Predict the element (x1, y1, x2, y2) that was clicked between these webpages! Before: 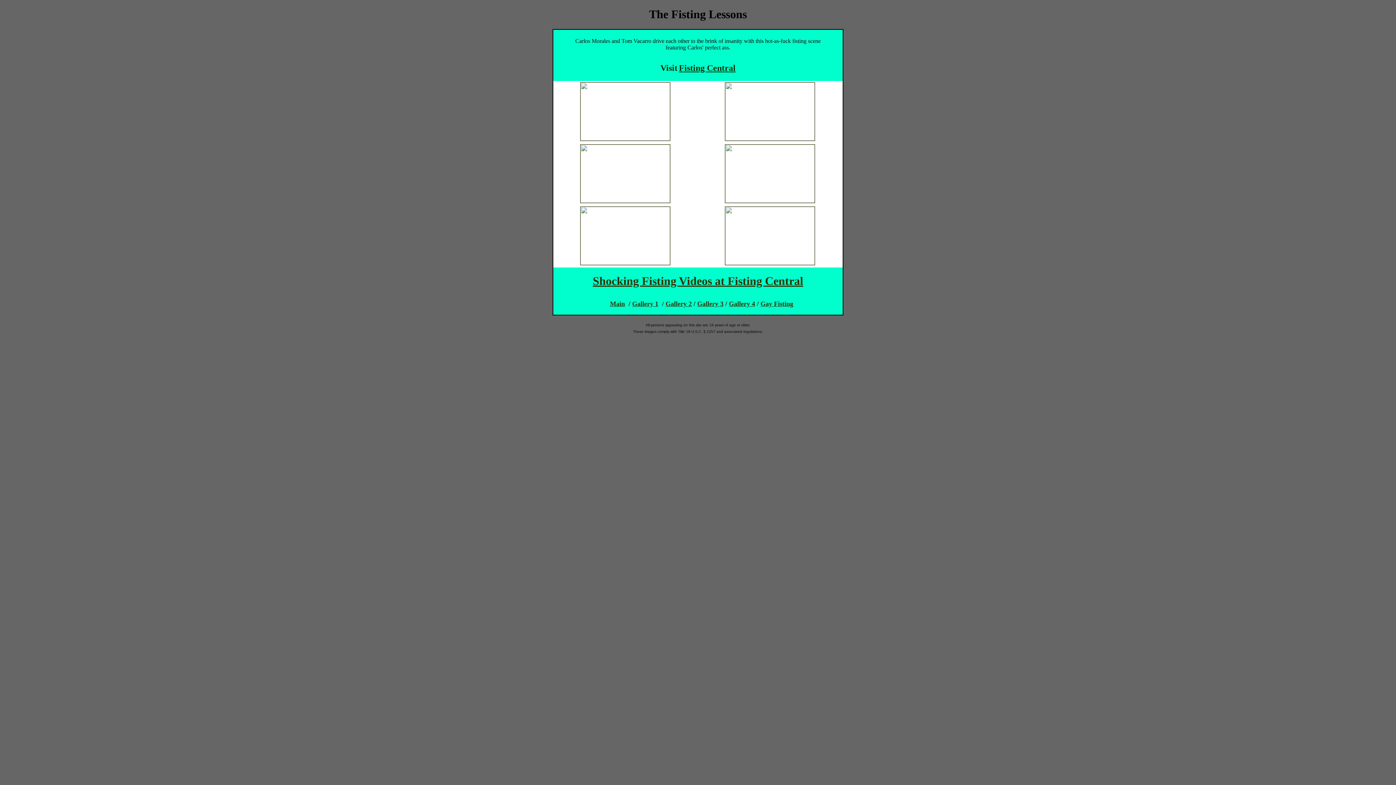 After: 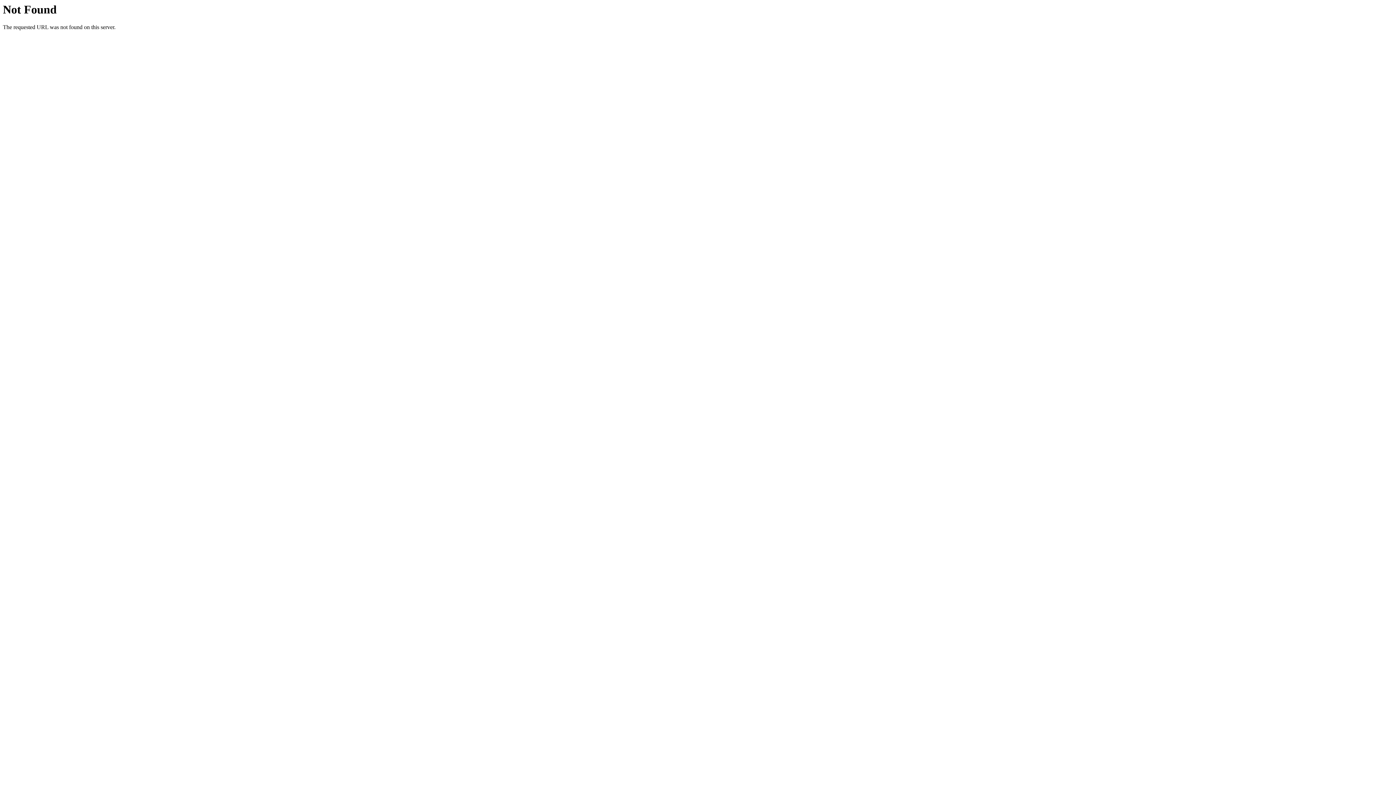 Action: label: Fisting Central bbox: (679, 65, 735, 71)